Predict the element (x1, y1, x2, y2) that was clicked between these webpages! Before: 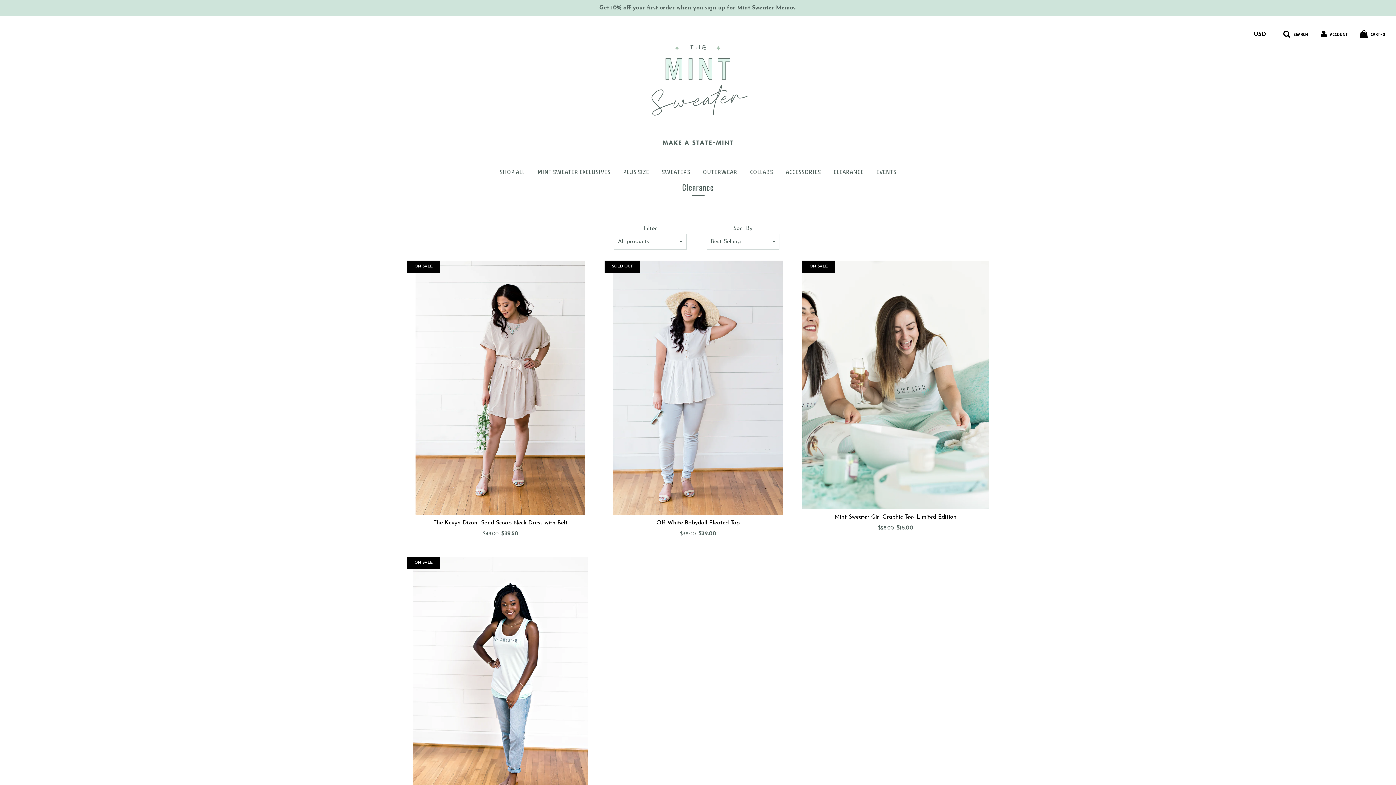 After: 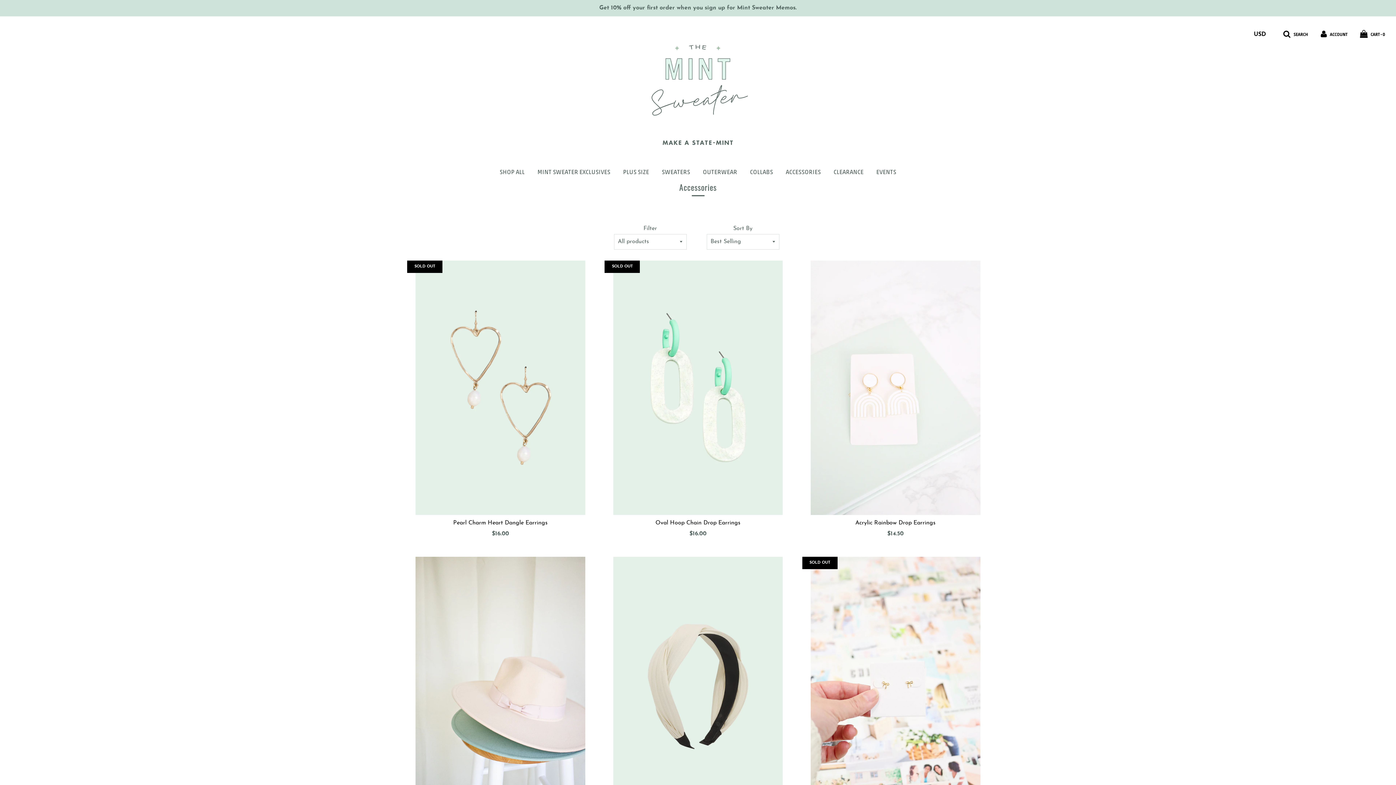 Action: label: ACCESSORIES bbox: (780, 163, 826, 180)